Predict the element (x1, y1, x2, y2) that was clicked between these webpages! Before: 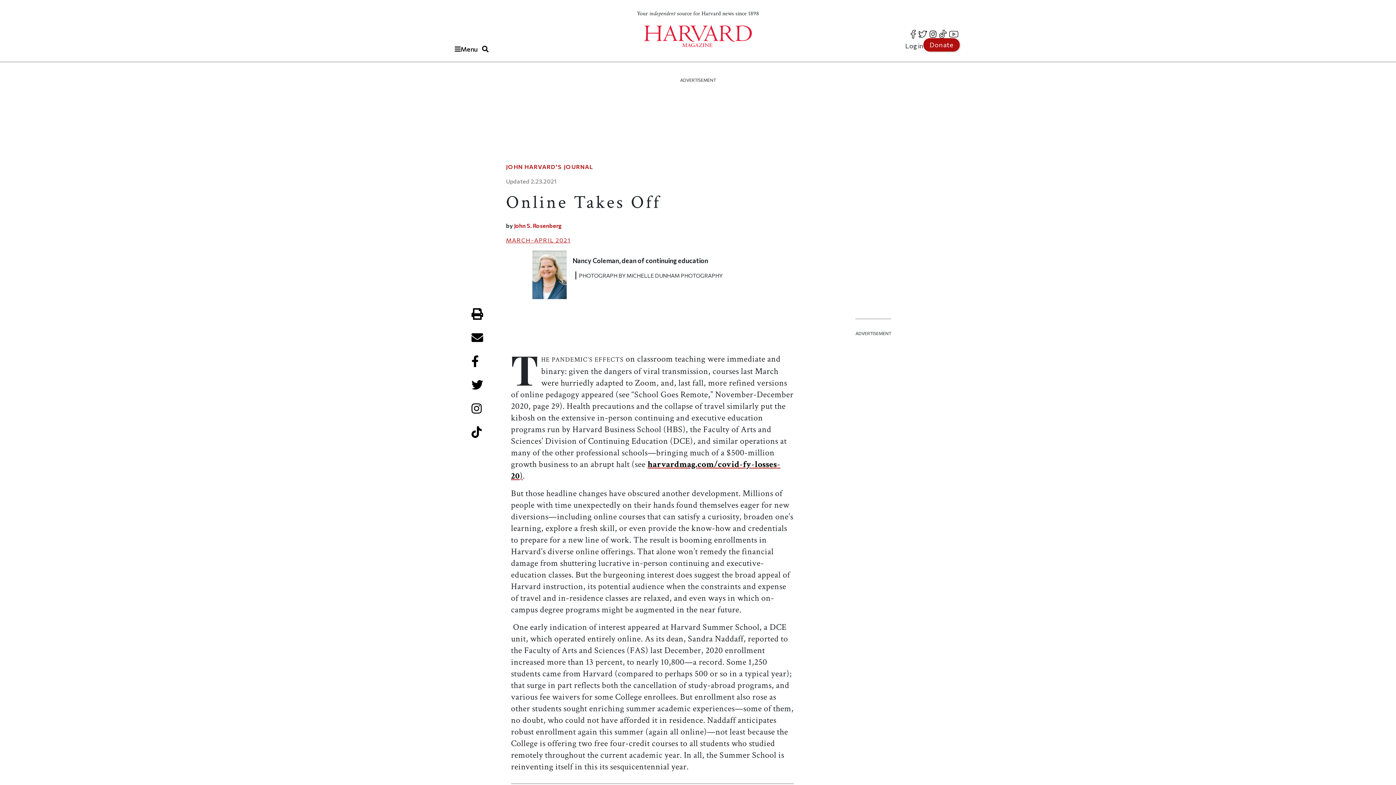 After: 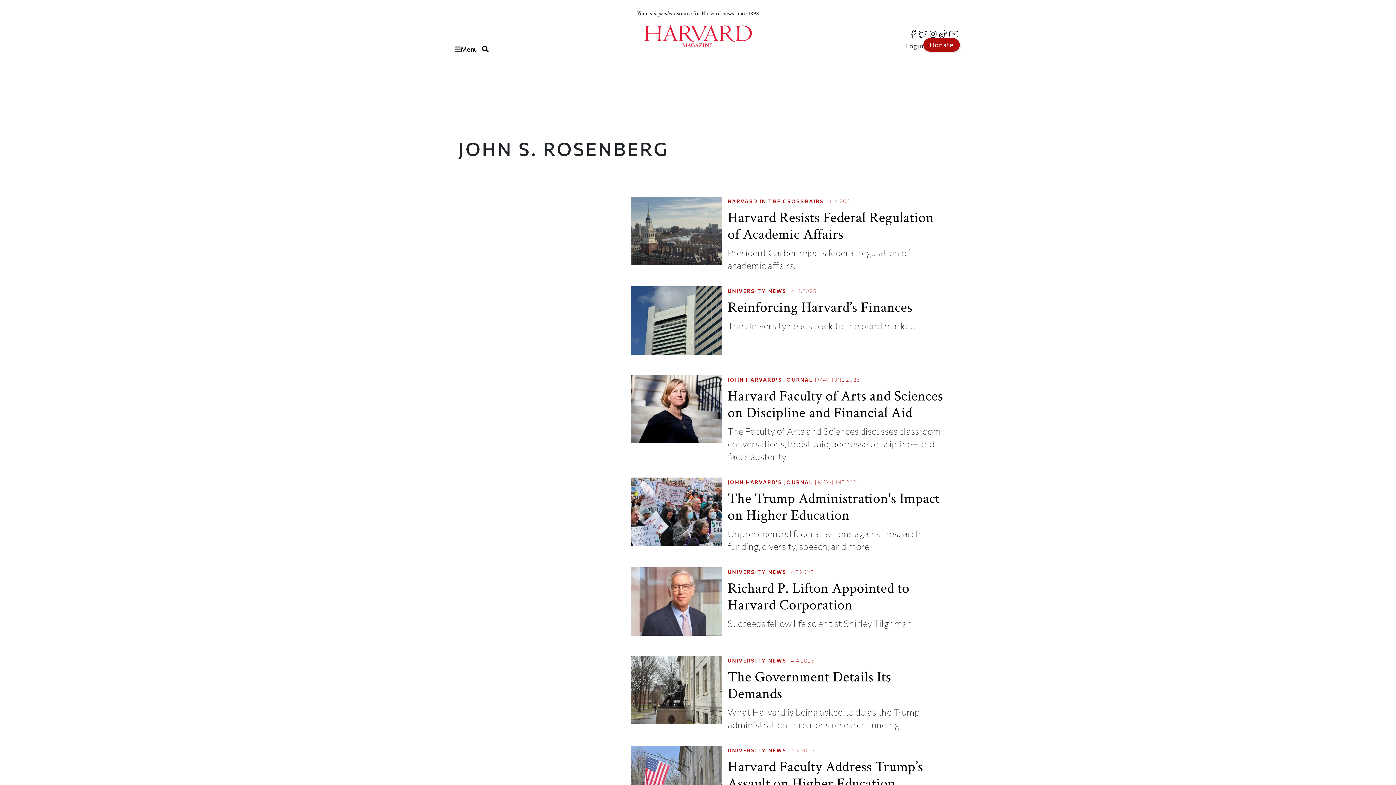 Action: bbox: (514, 222, 561, 229) label: John S. Rosenberg